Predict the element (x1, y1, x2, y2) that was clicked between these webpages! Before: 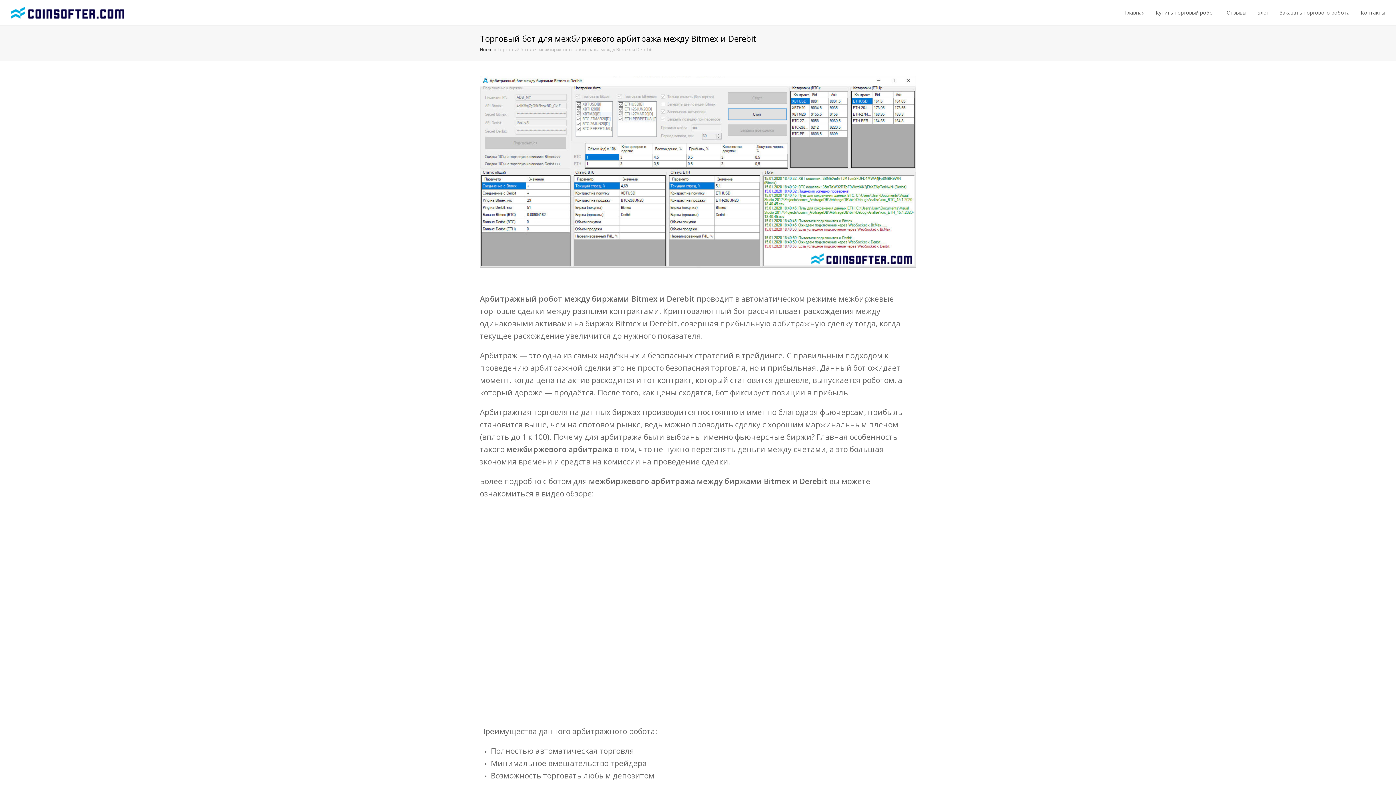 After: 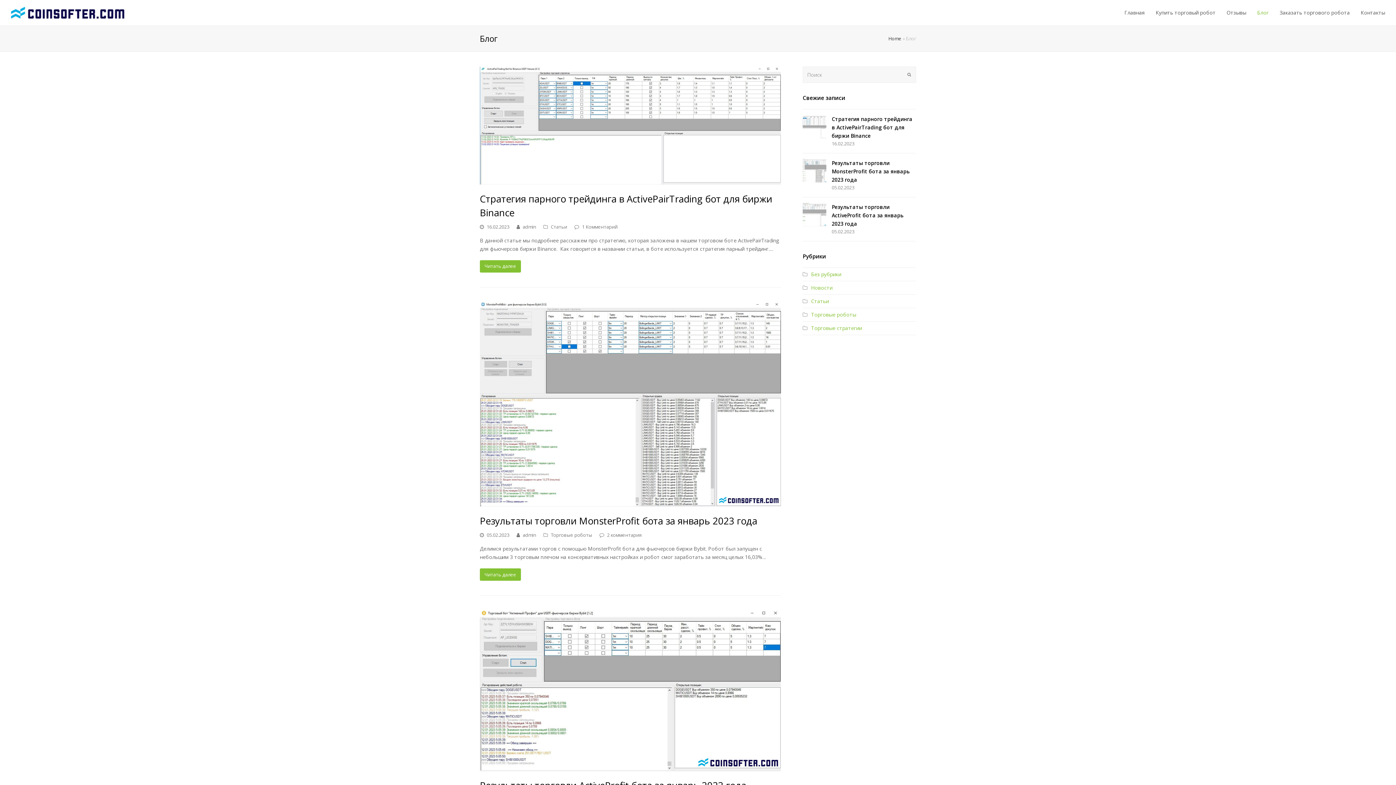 Action: bbox: (1252, 3, 1274, 21) label: Блог